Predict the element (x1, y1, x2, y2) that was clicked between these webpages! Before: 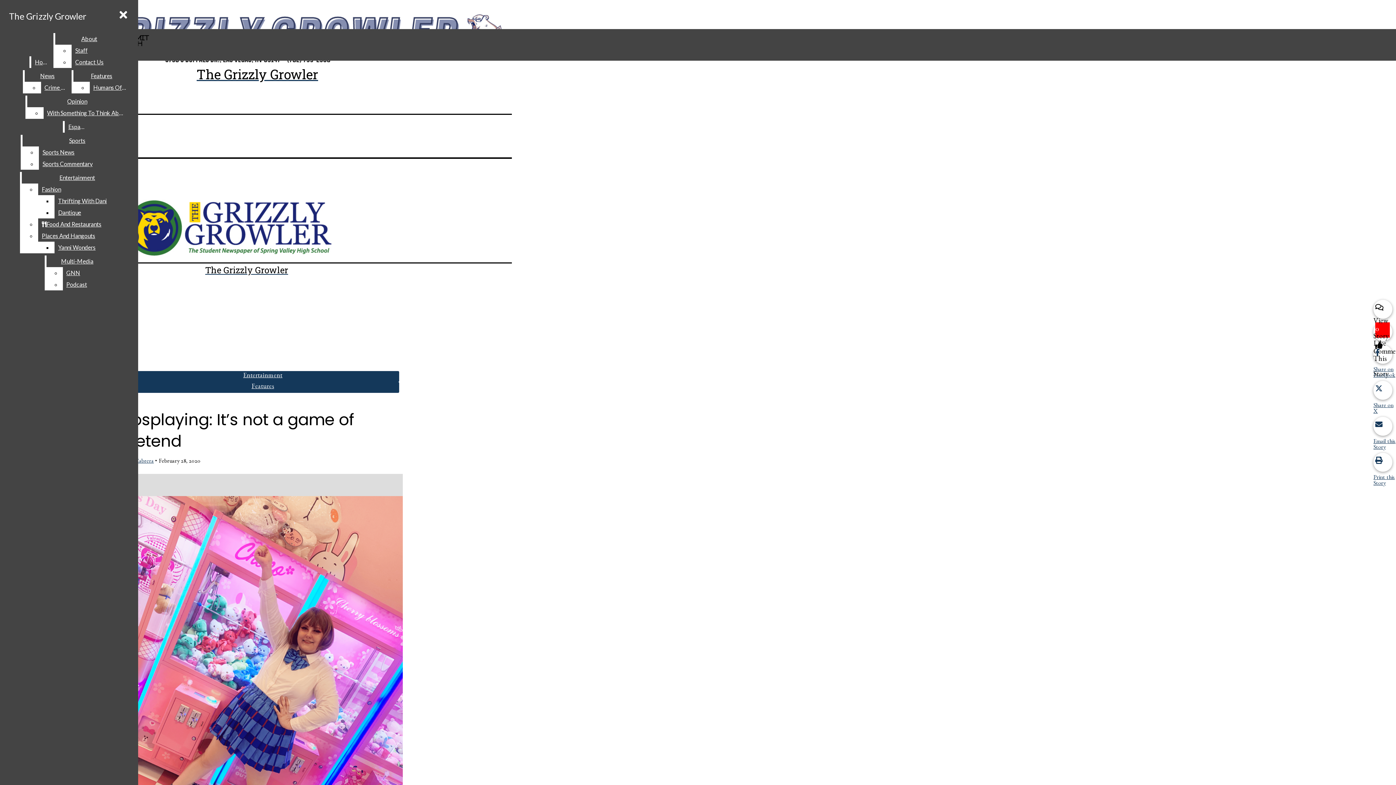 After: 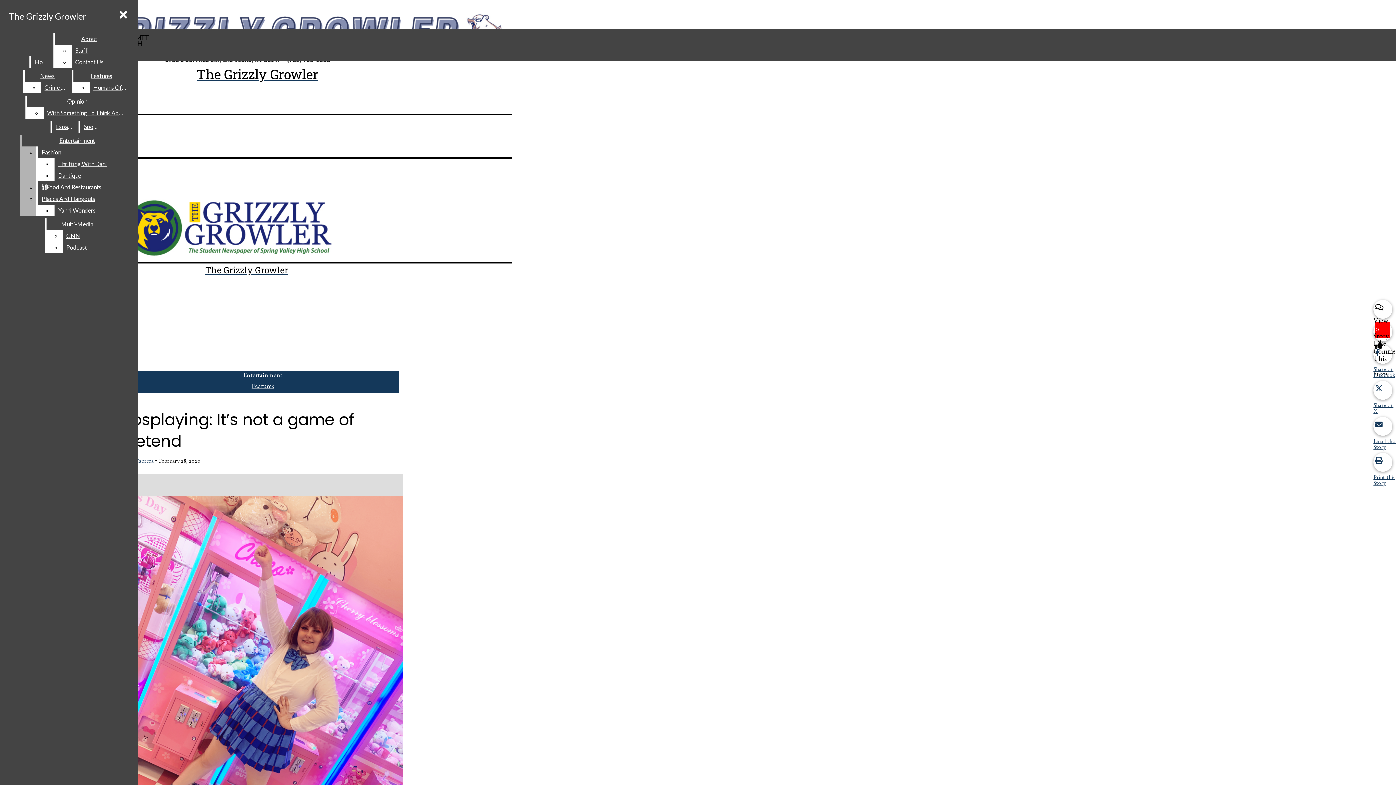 Action: label: Sports News bbox: (38, 146, 132, 158)